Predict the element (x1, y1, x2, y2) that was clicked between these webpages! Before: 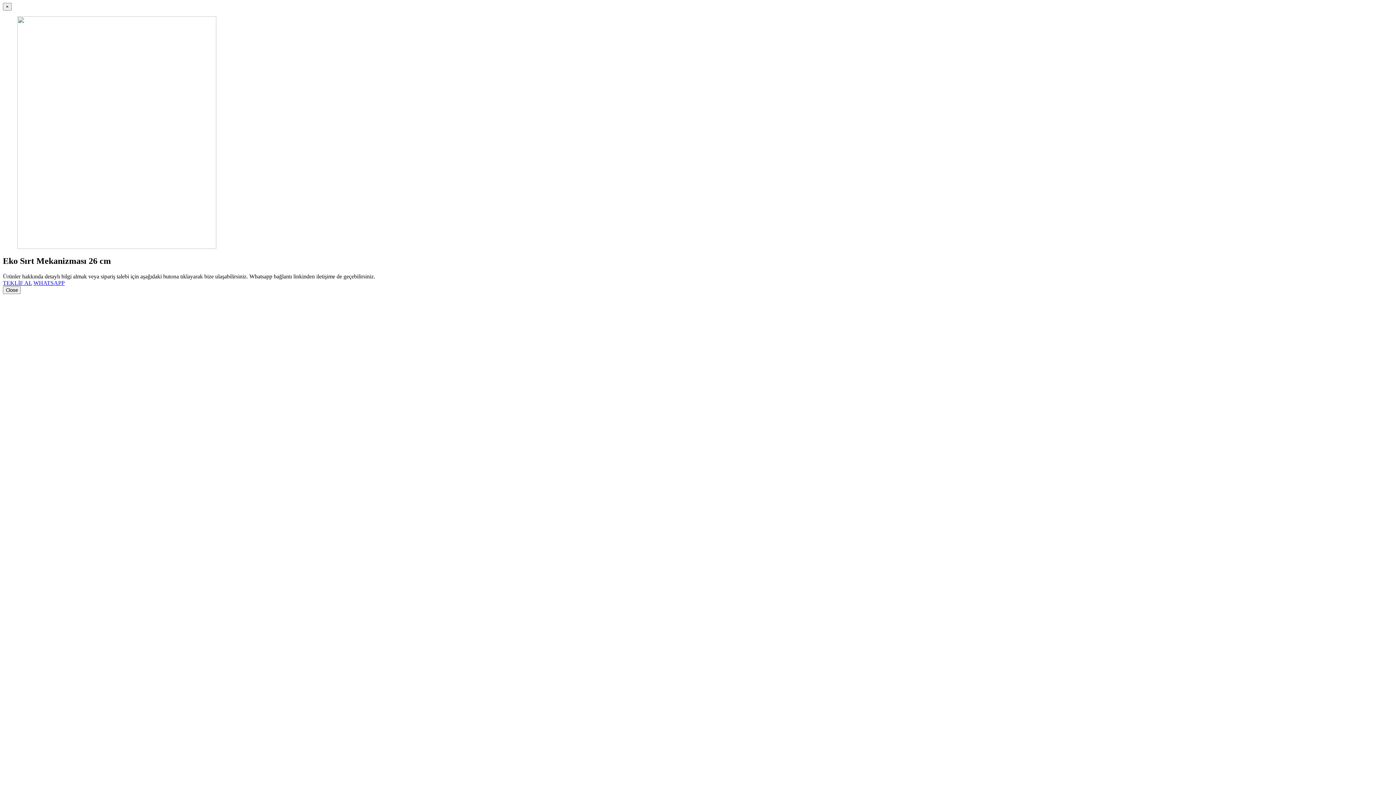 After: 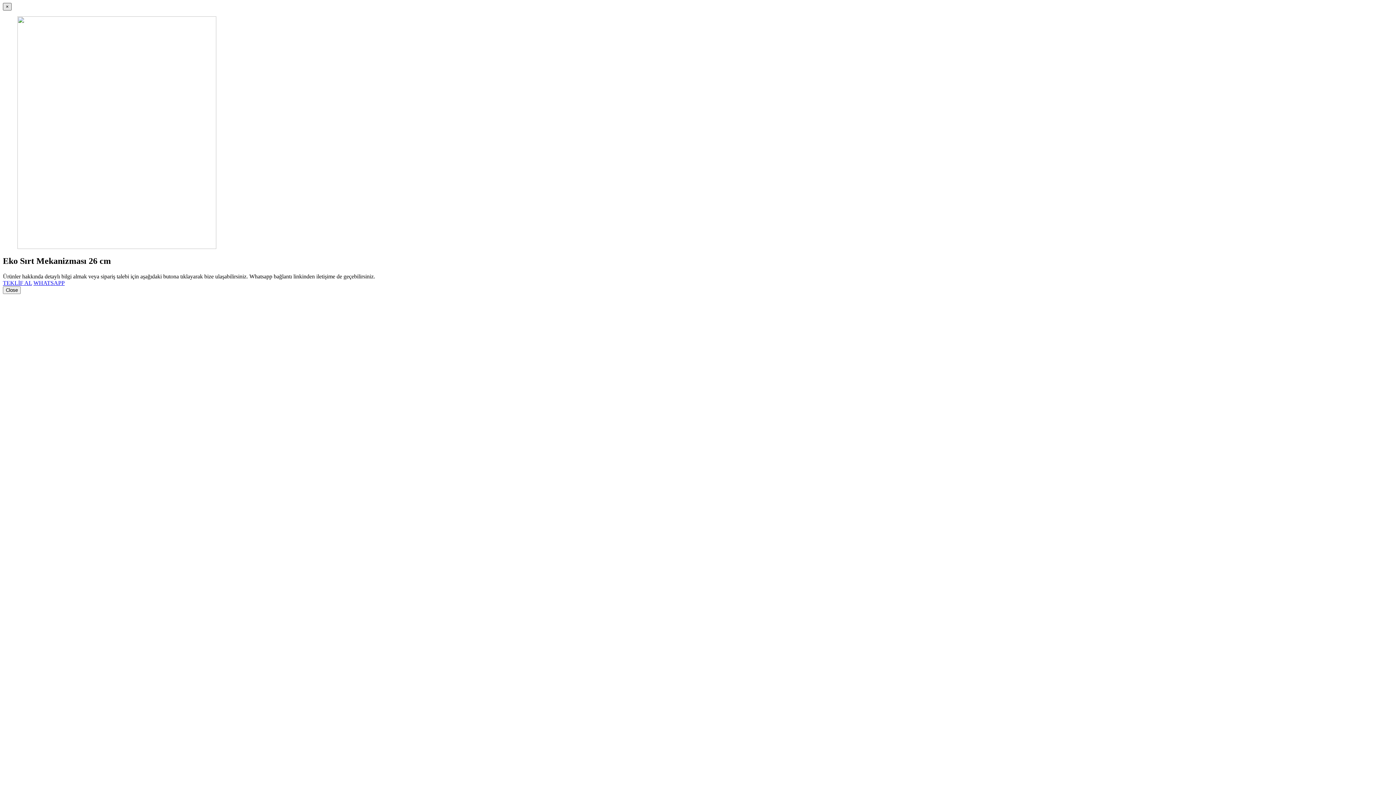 Action: bbox: (2, 2, 11, 10) label: ×